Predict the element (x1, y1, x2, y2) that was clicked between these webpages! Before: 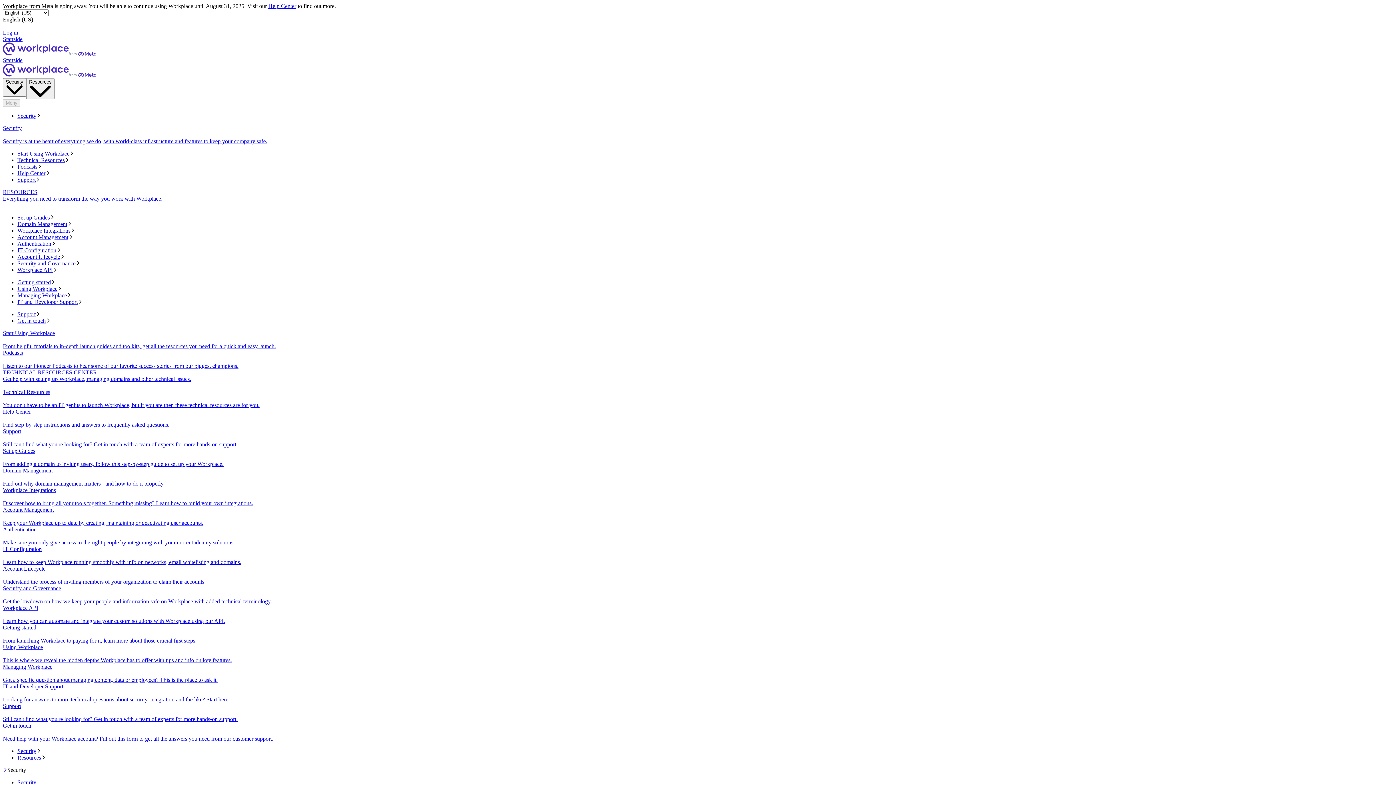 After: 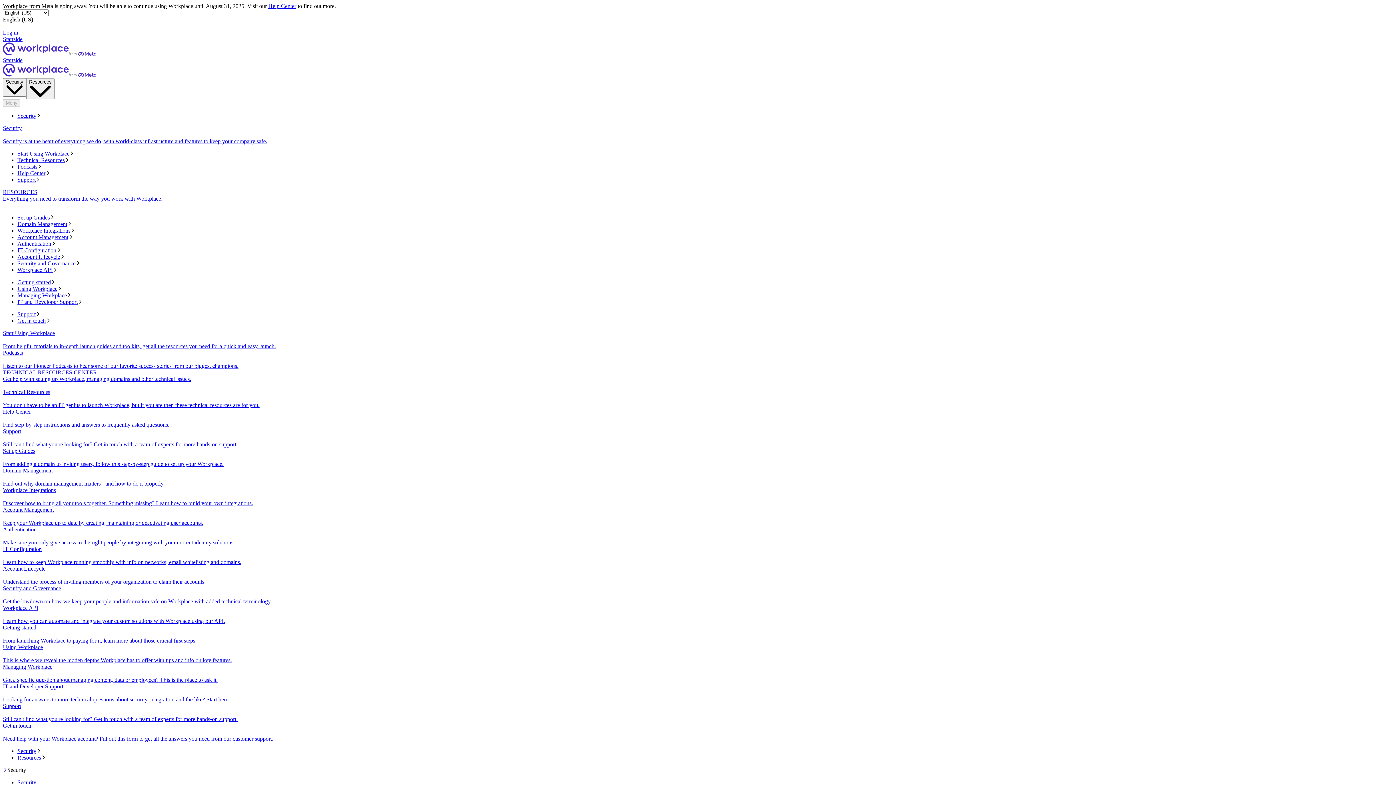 Action: label: Authentication bbox: (17, 240, 1393, 247)